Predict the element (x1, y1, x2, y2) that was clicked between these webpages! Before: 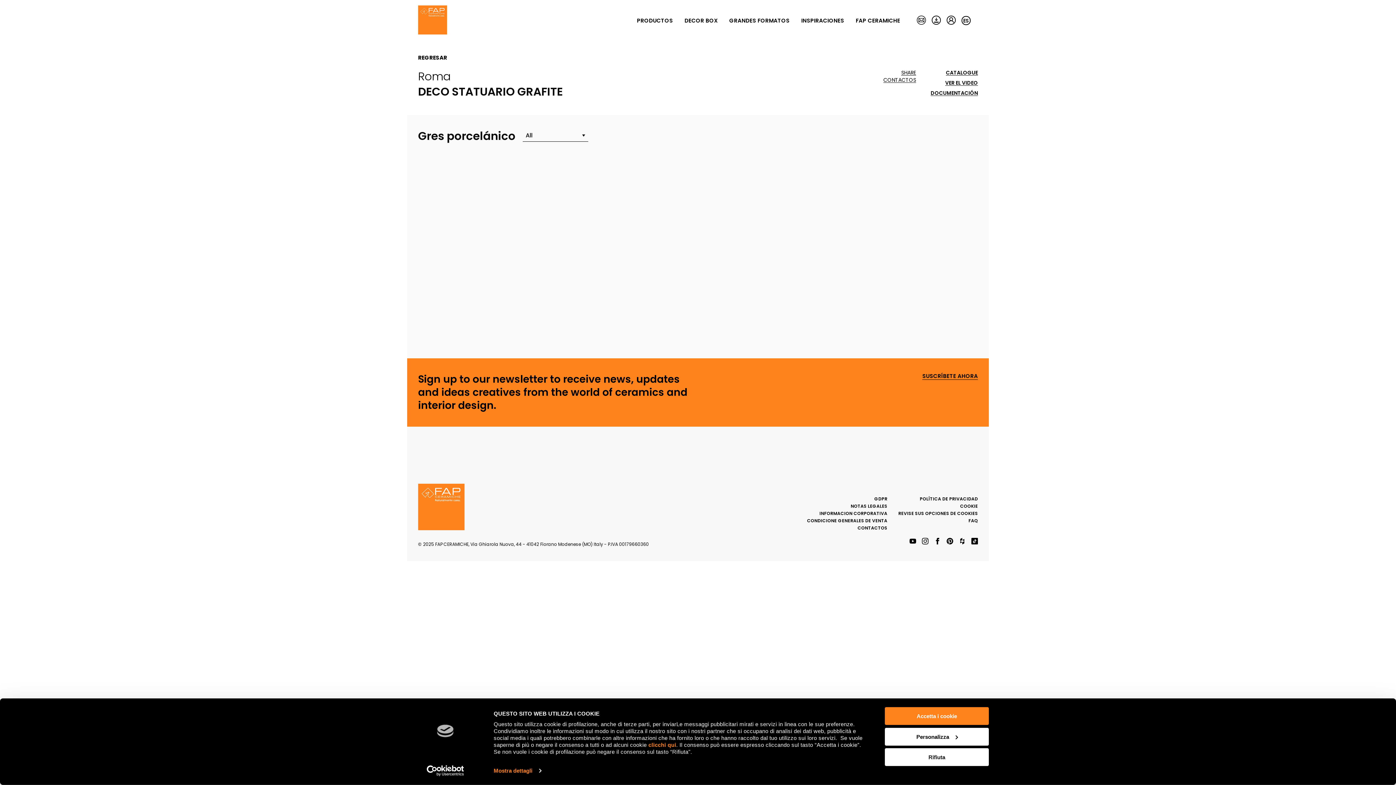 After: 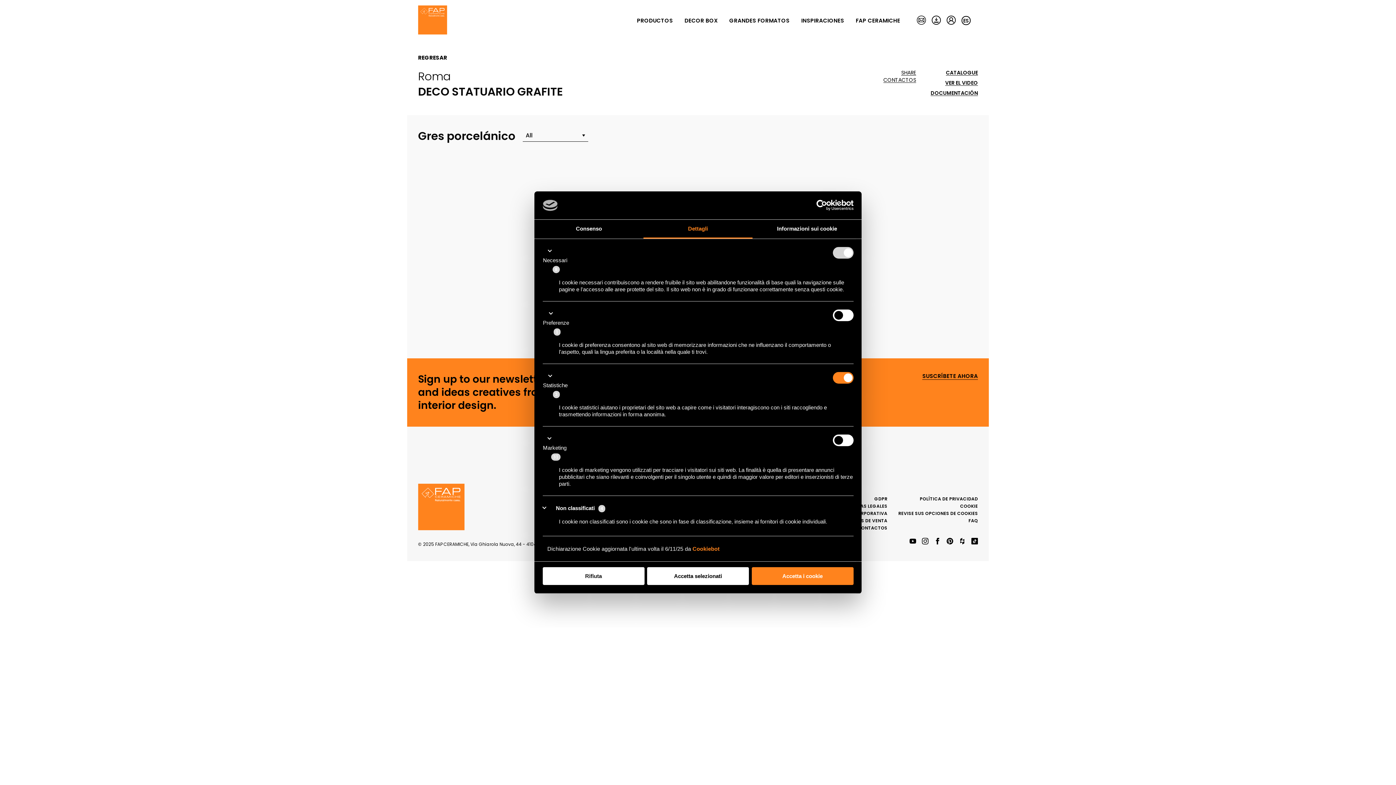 Action: bbox: (493, 765, 541, 776) label: Mostra dettagli